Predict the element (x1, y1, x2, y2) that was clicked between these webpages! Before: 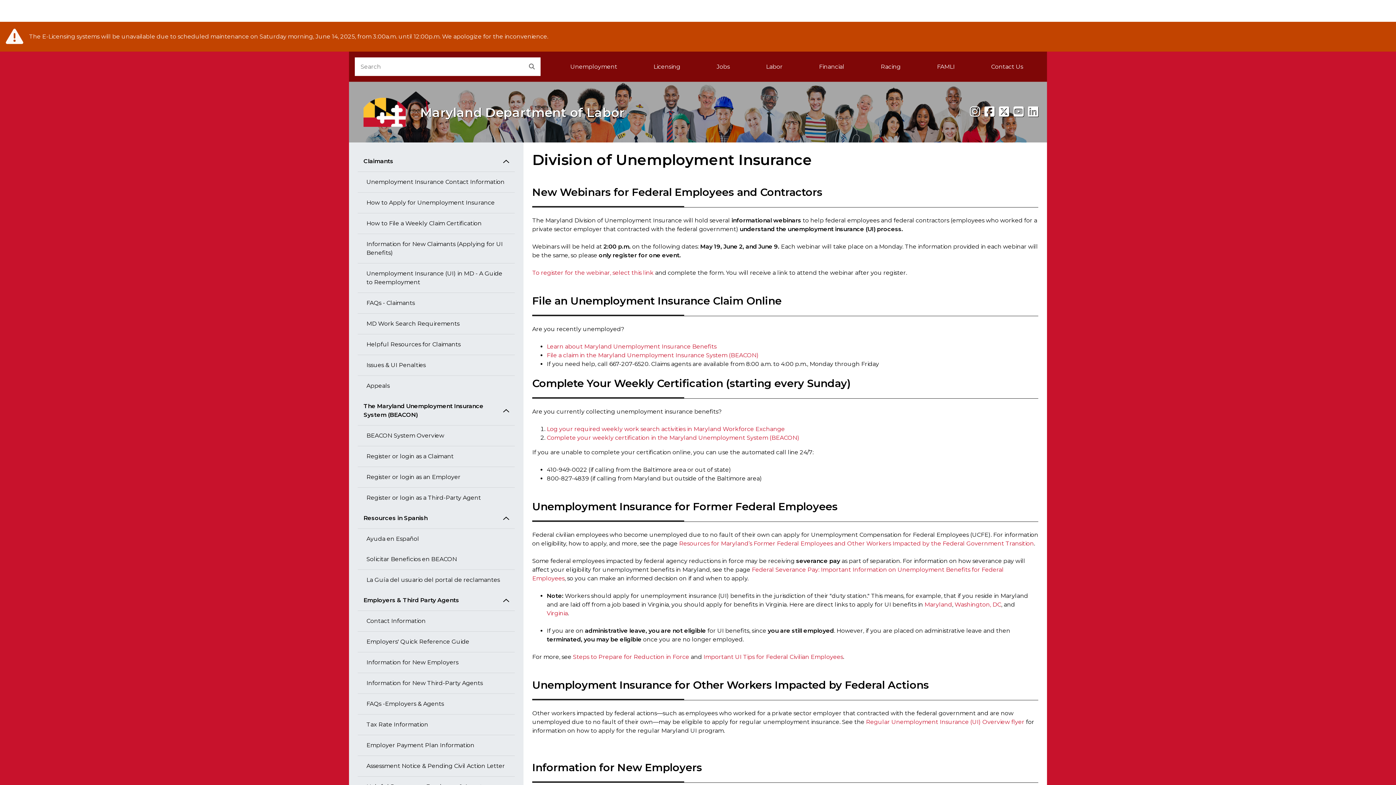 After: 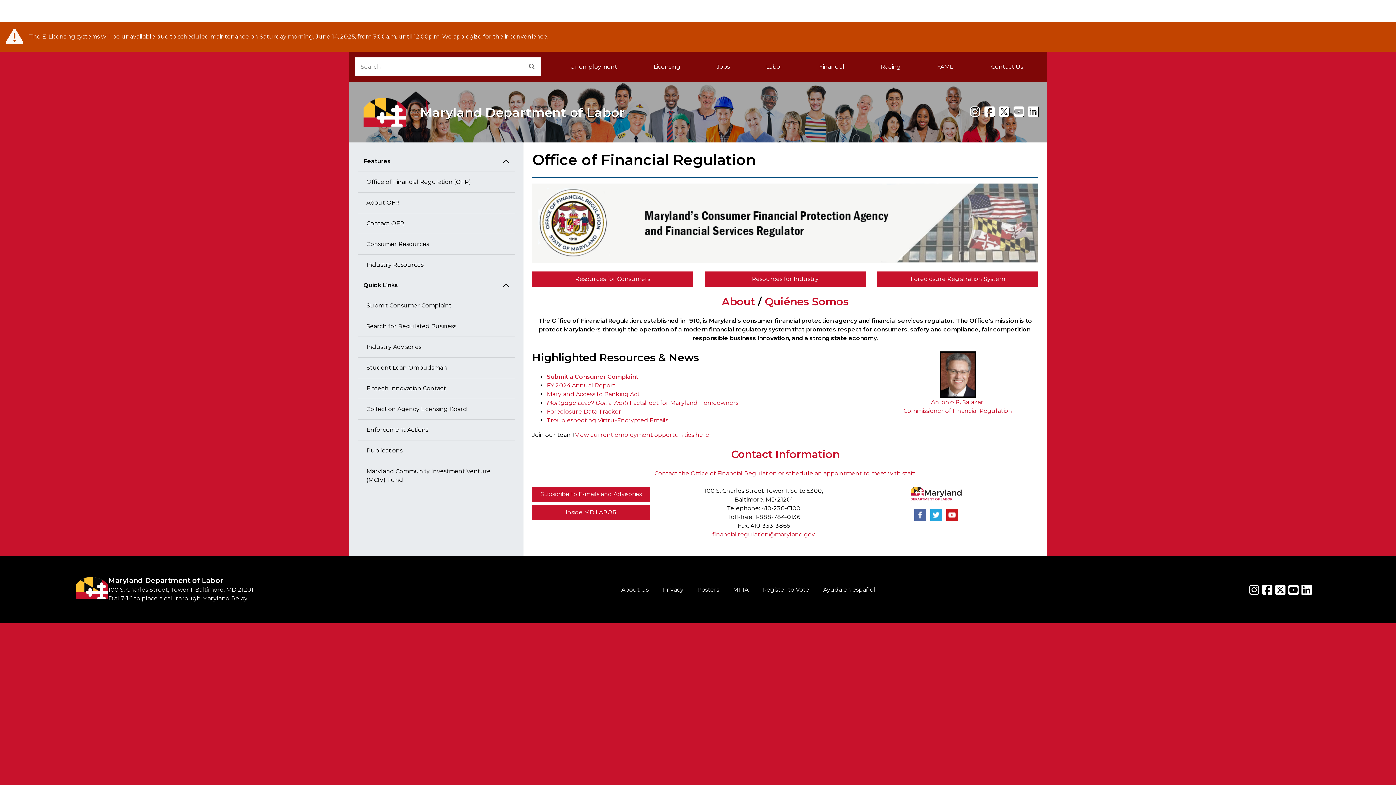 Action: label: Financial bbox: (801, 57, 862, 76)